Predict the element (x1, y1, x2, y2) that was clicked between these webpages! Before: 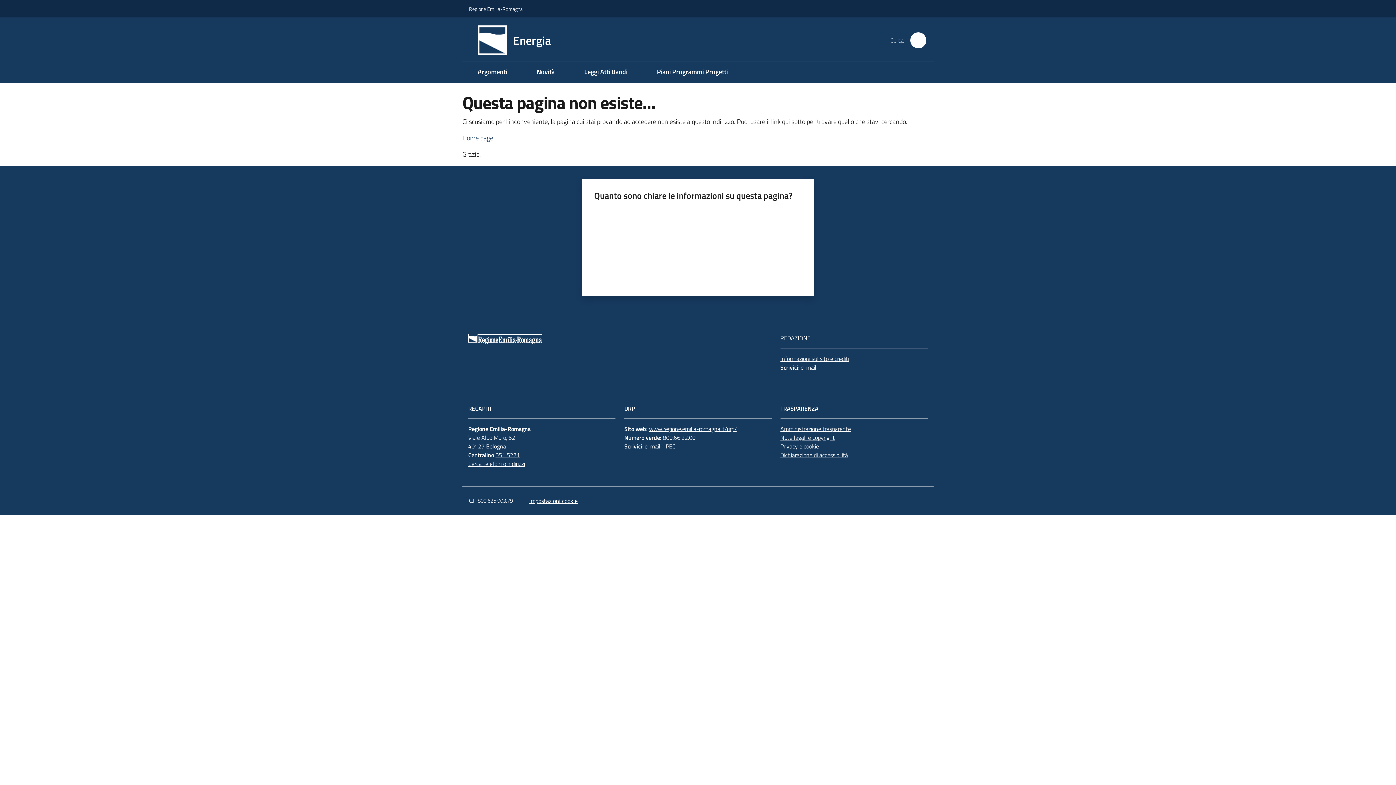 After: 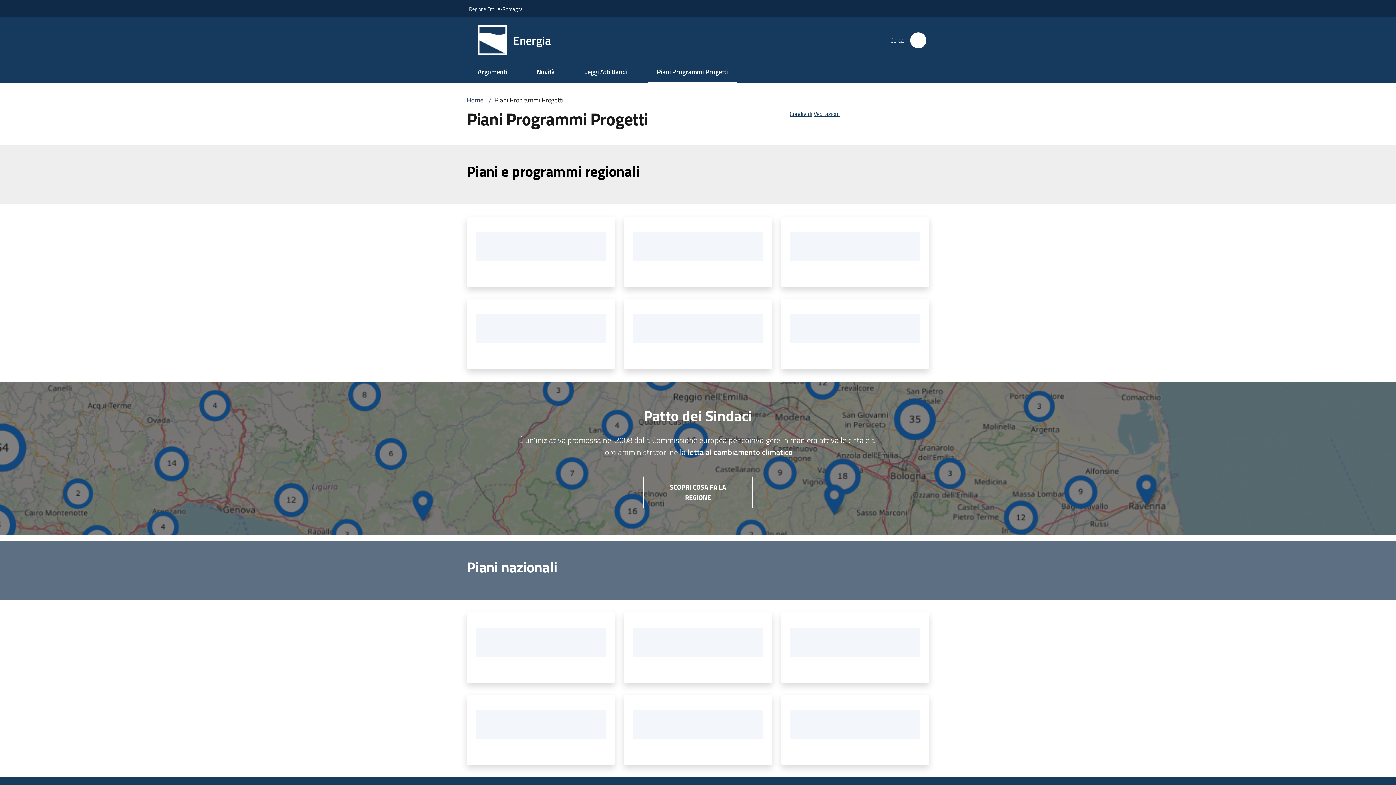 Action: bbox: (648, 61, 736, 83) label: Piani Programmi Progetti